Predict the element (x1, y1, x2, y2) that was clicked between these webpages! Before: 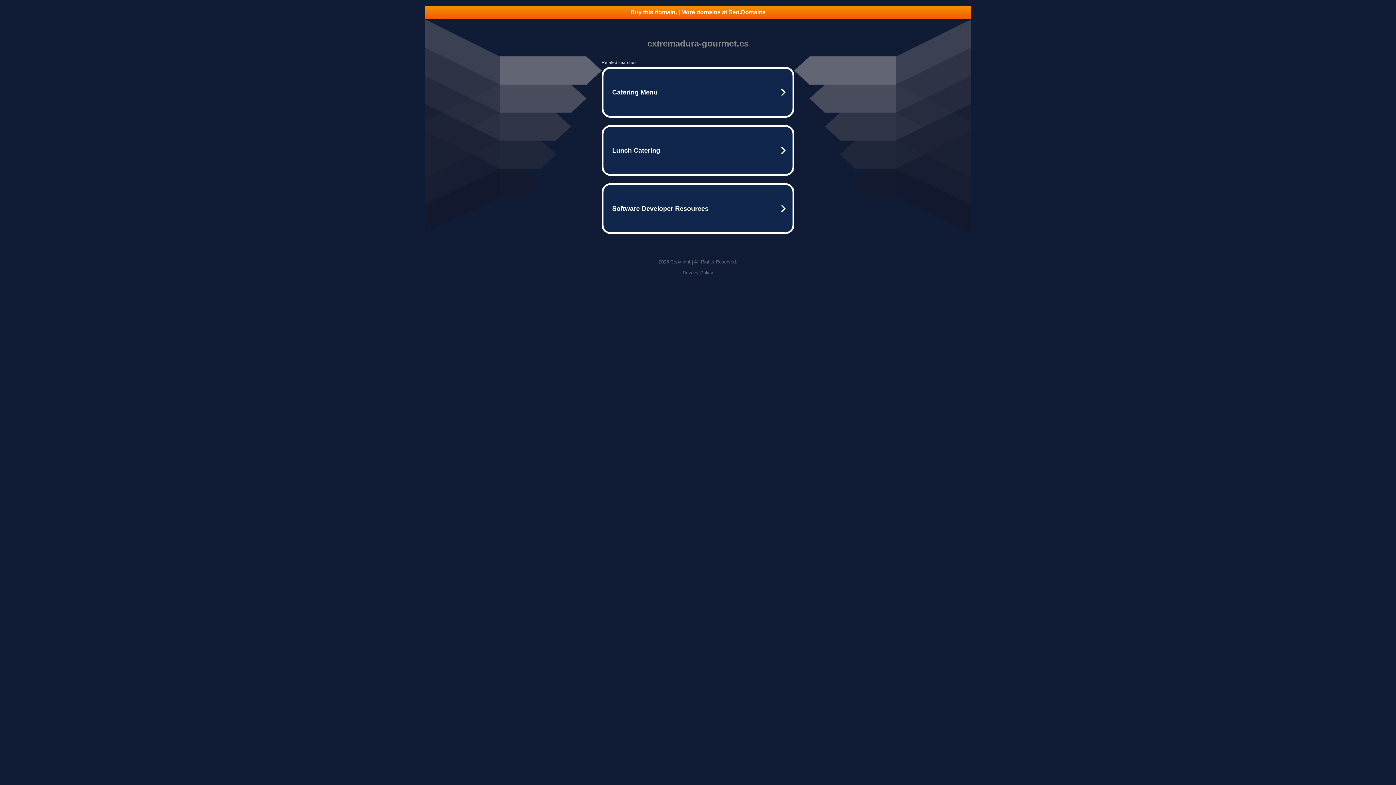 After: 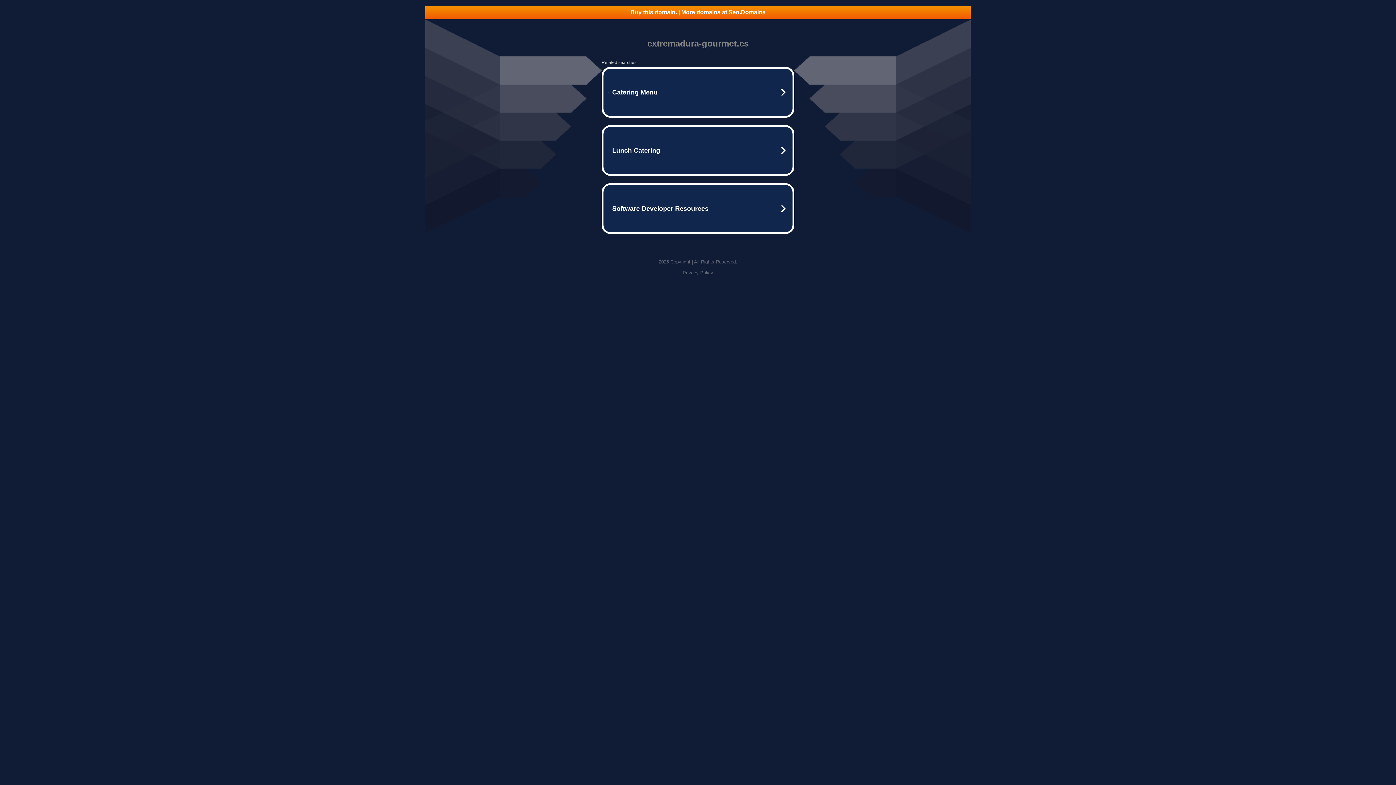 Action: label: Privacy Policy bbox: (682, 270, 713, 275)